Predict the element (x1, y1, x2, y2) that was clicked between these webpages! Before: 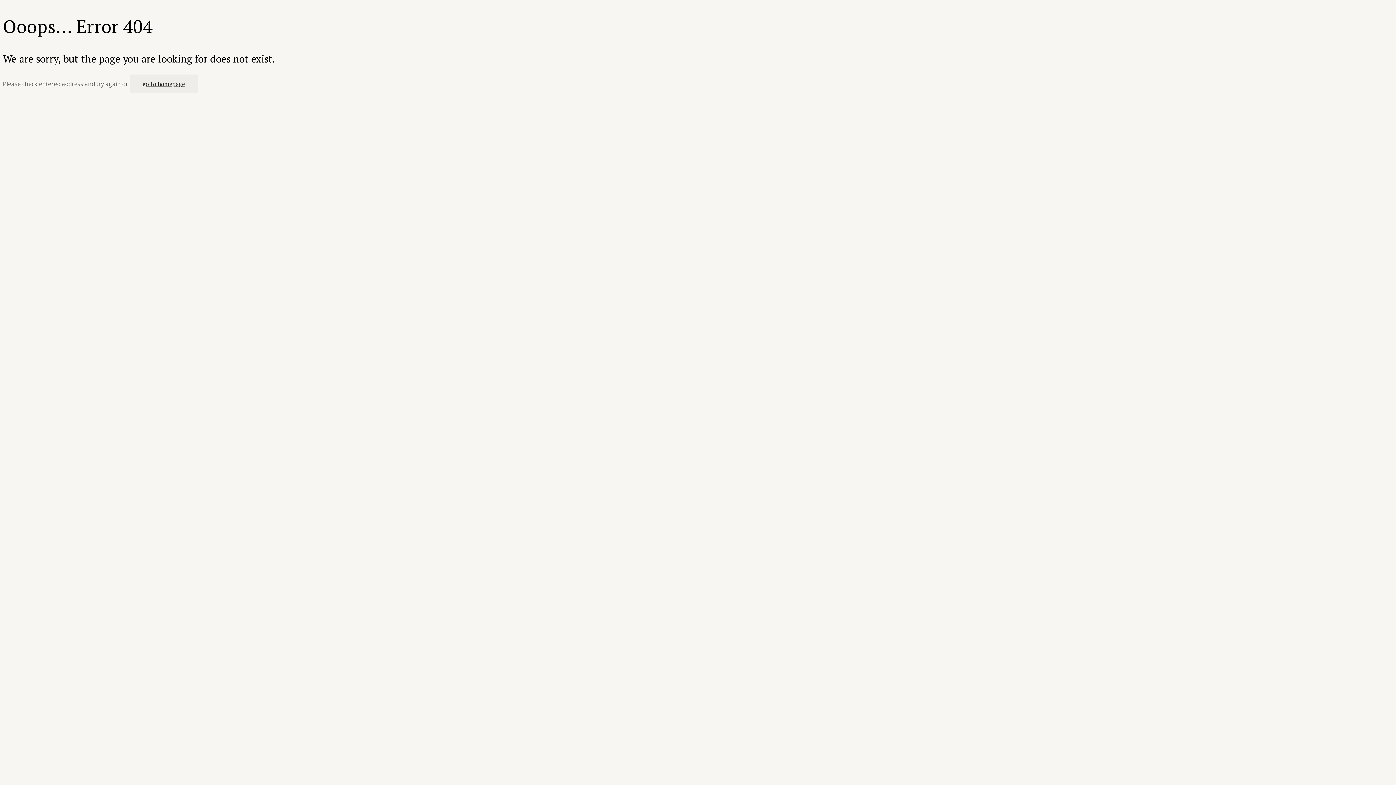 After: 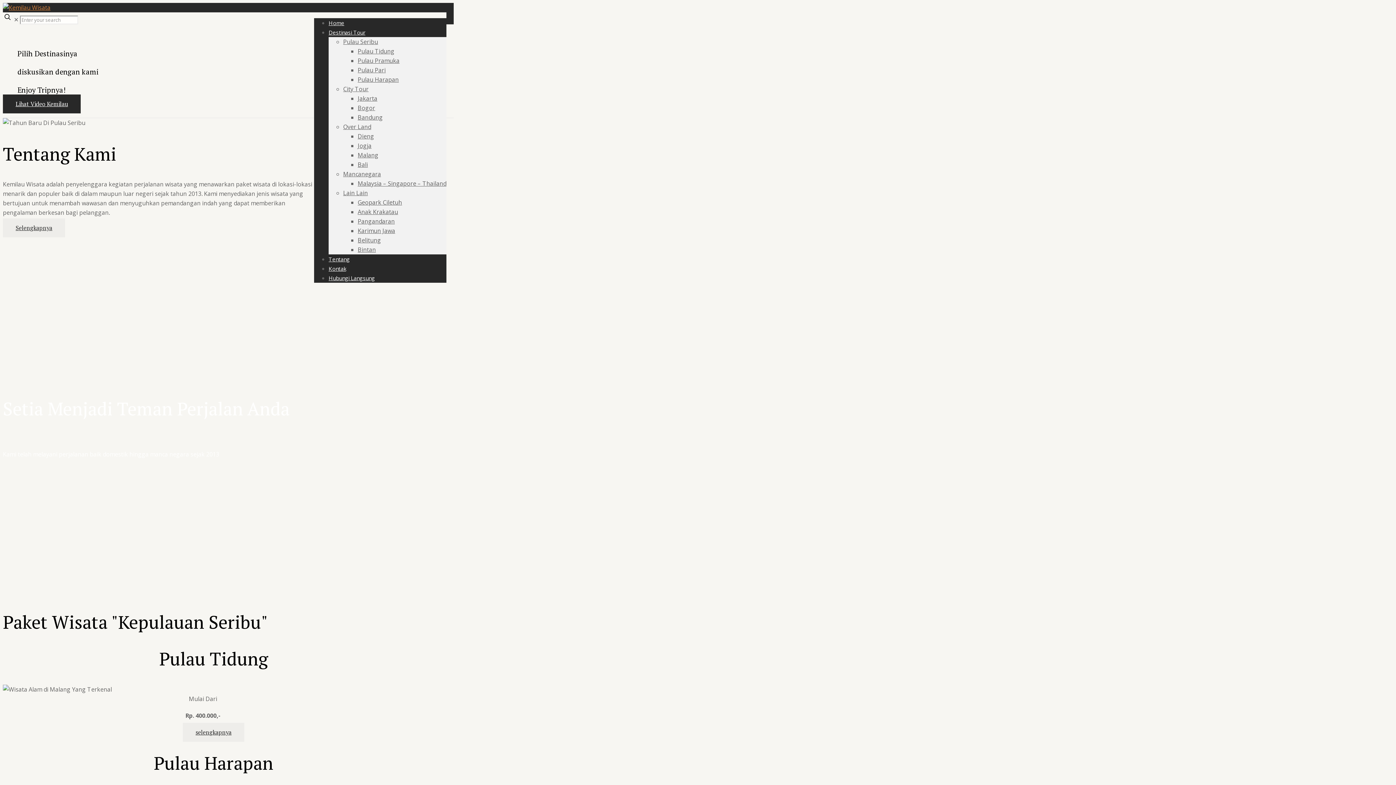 Action: bbox: (129, 74, 197, 93) label: go to homepage